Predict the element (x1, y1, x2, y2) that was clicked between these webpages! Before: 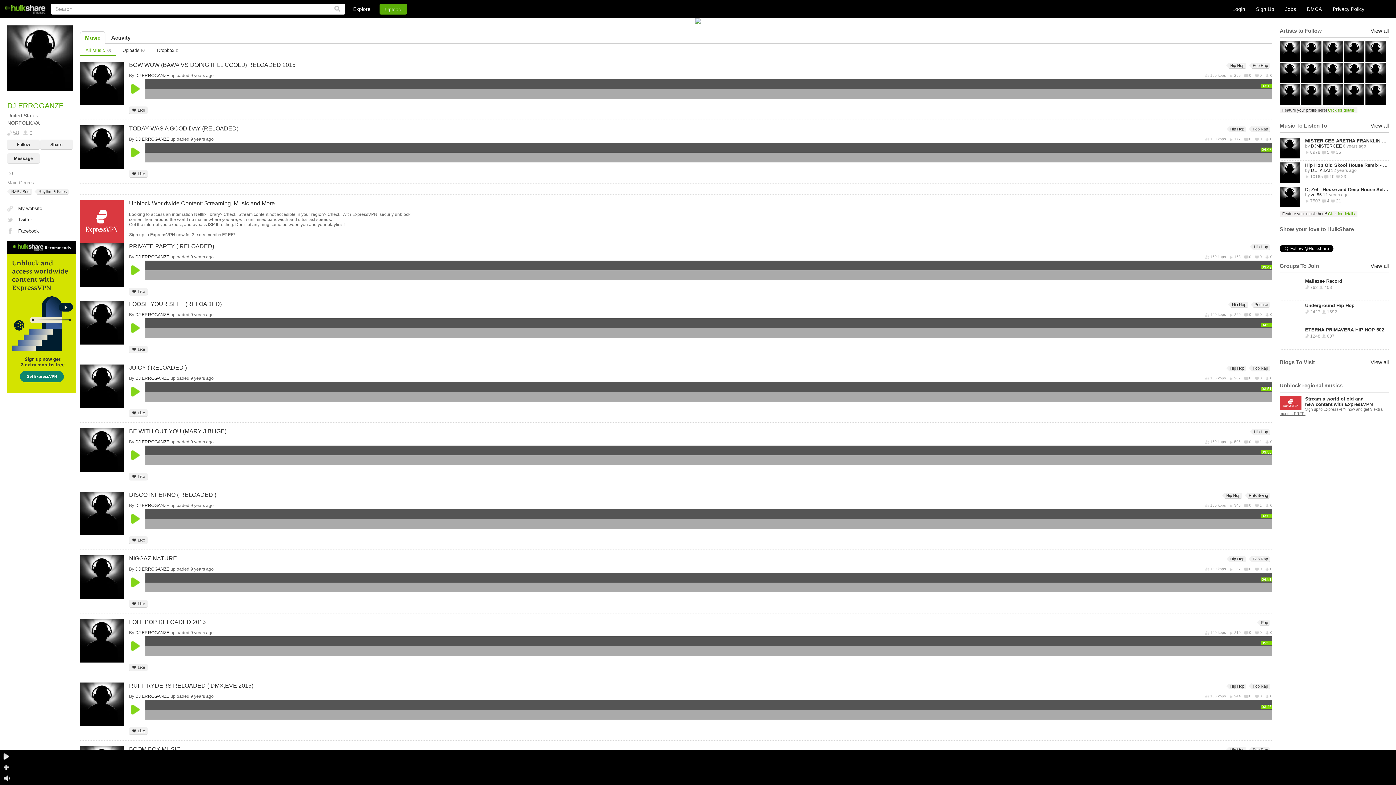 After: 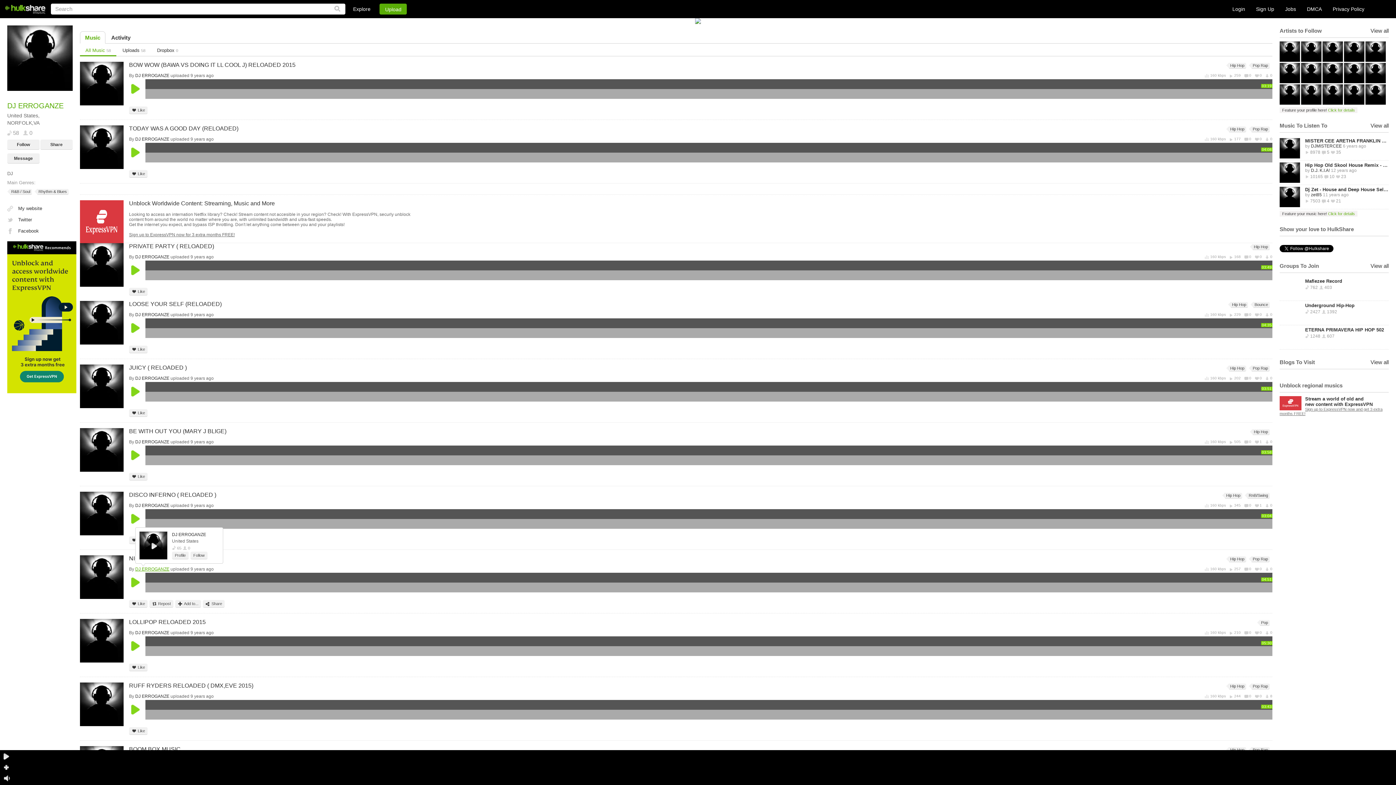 Action: label: DJ ERROGANZE bbox: (135, 566, 169, 572)